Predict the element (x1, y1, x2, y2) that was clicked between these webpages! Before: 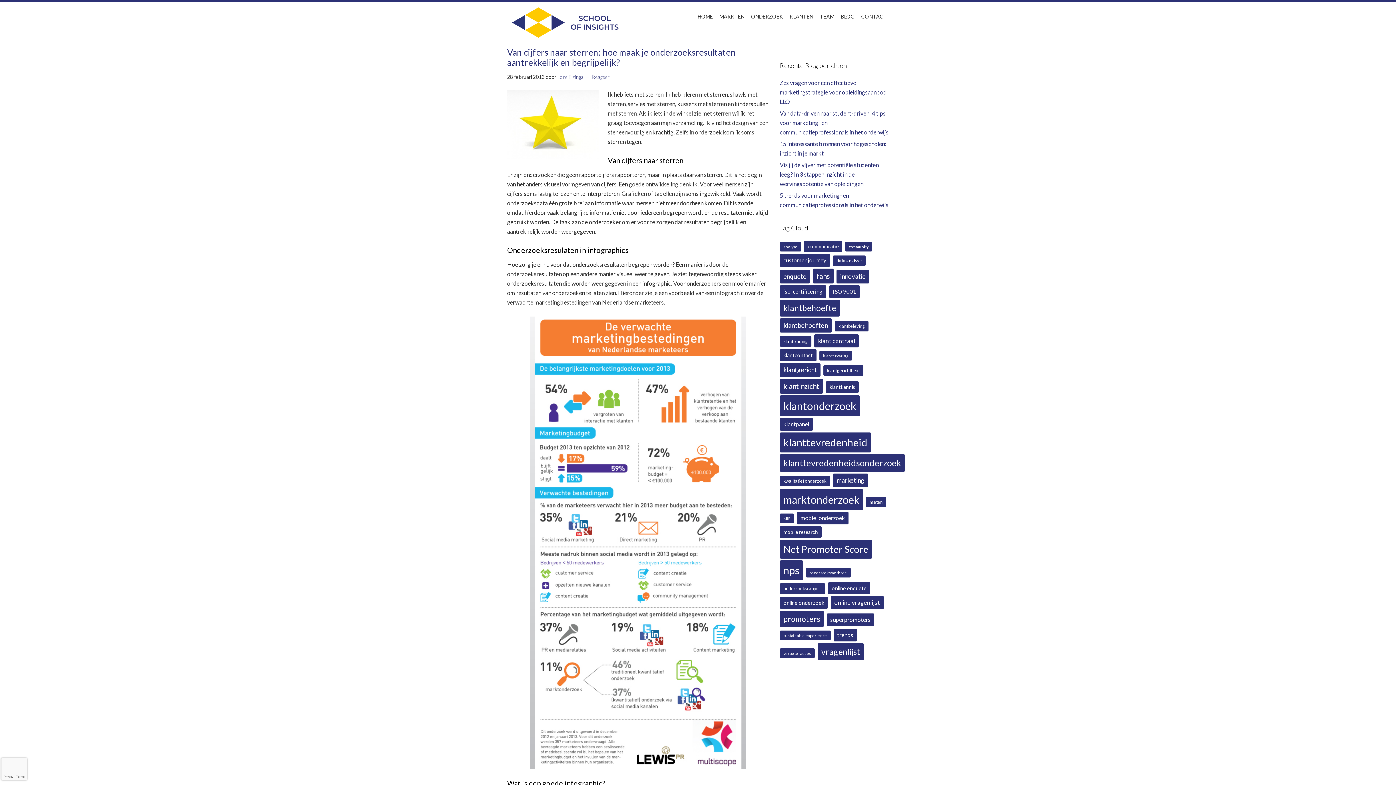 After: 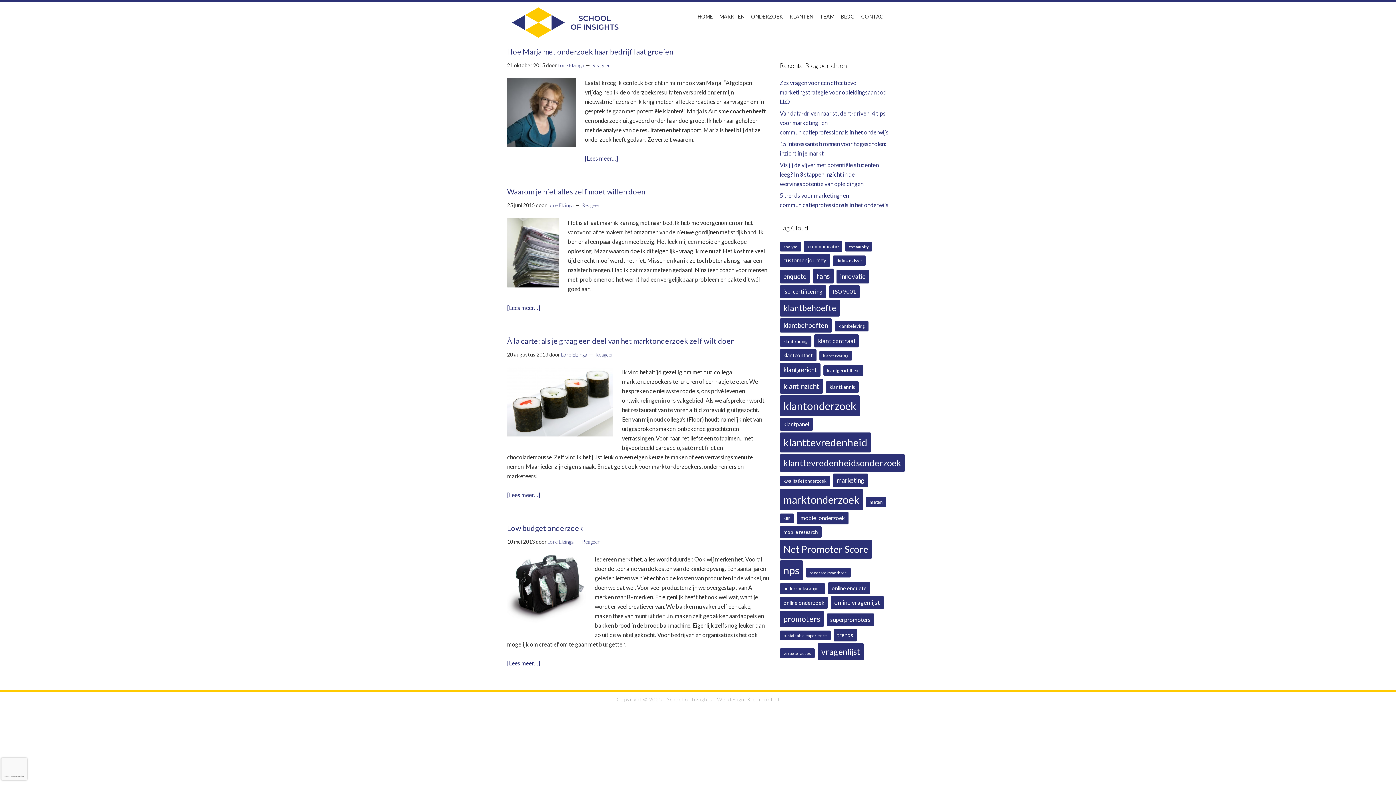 Action: bbox: (780, 241, 801, 251) label: analyse (4 items)